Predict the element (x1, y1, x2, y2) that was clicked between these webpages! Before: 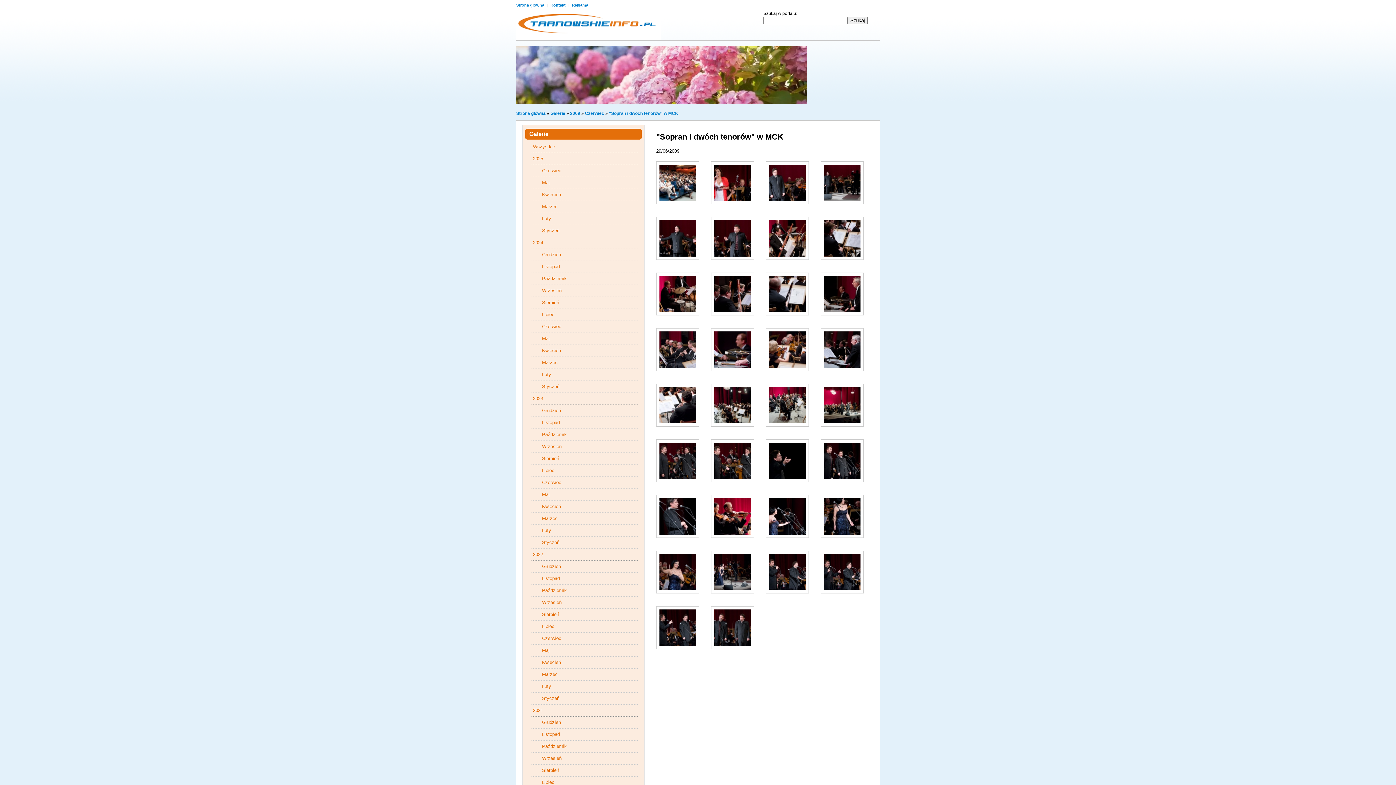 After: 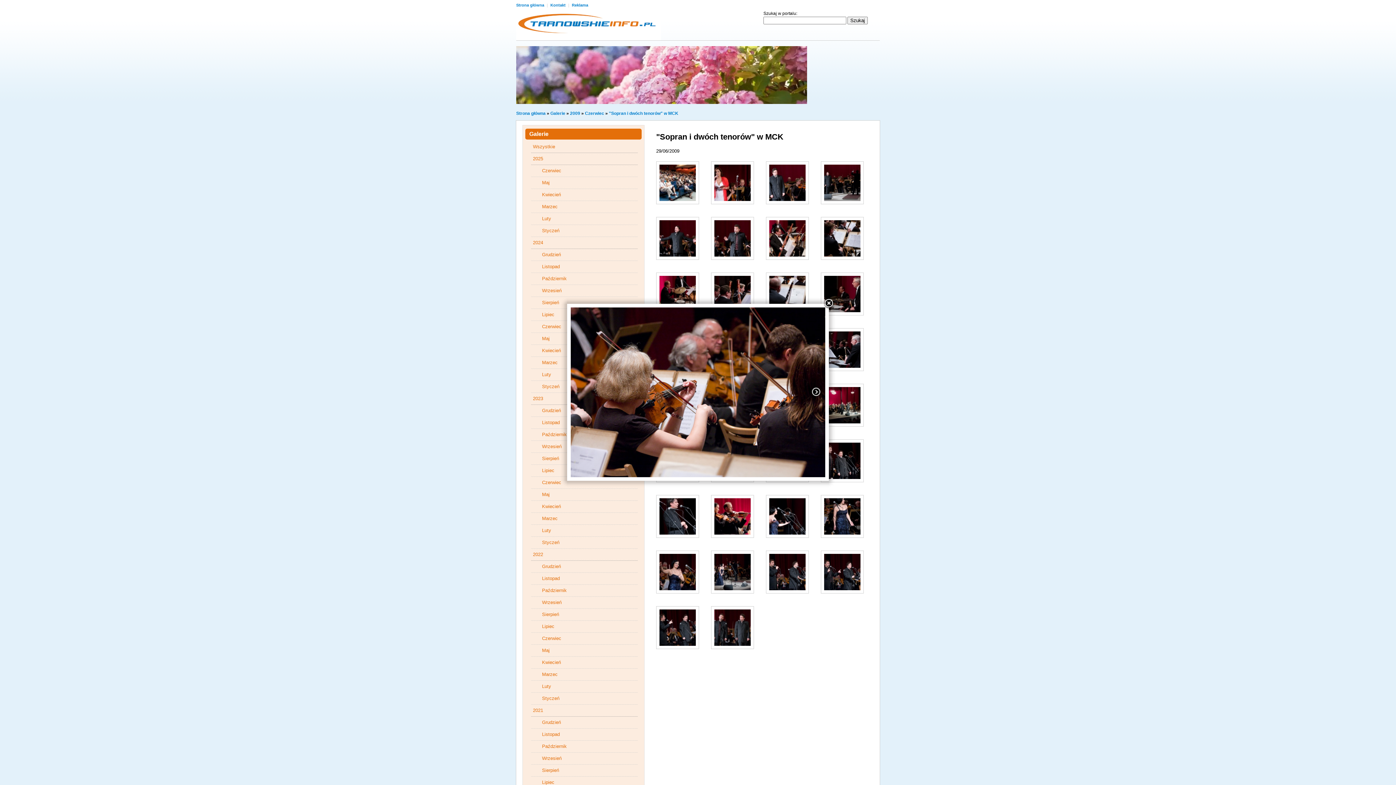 Action: bbox: (766, 378, 820, 383)